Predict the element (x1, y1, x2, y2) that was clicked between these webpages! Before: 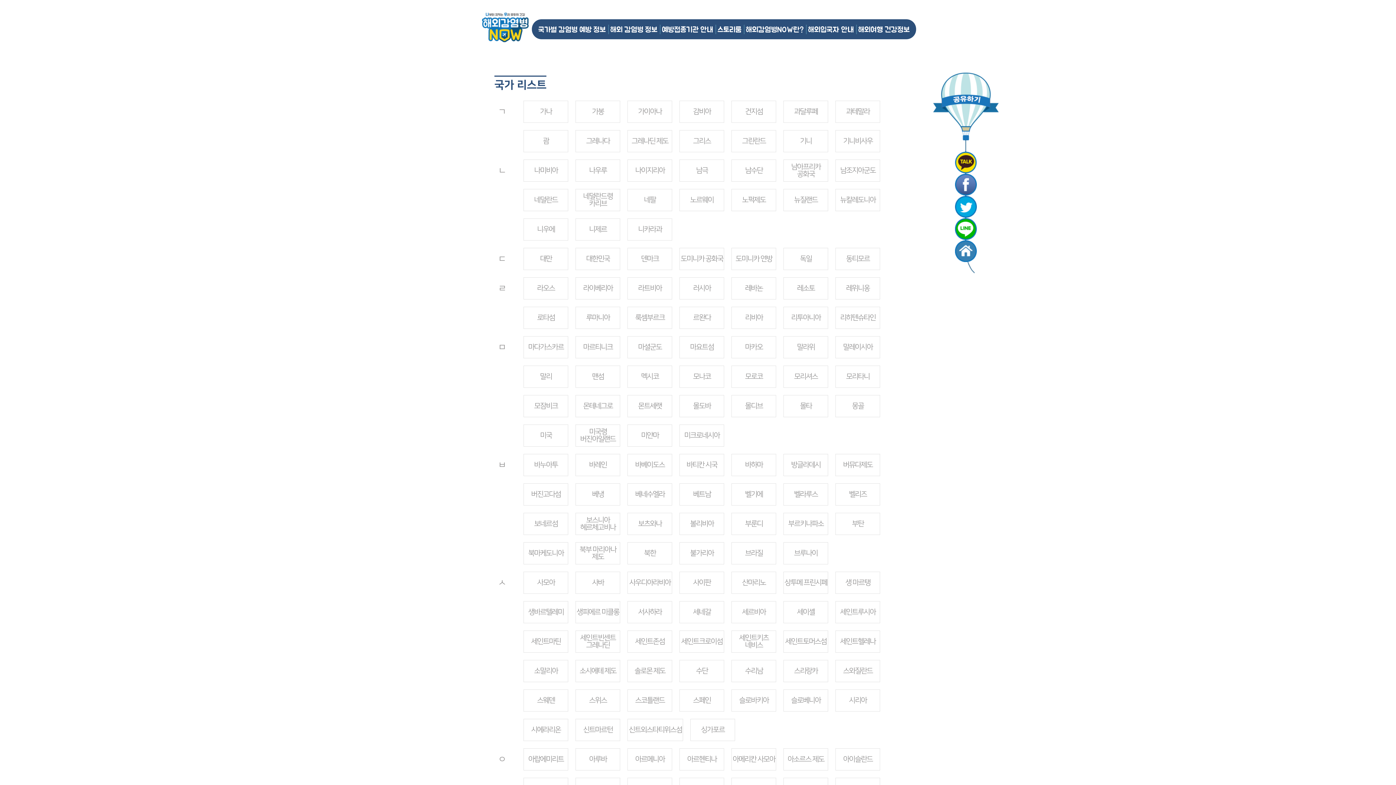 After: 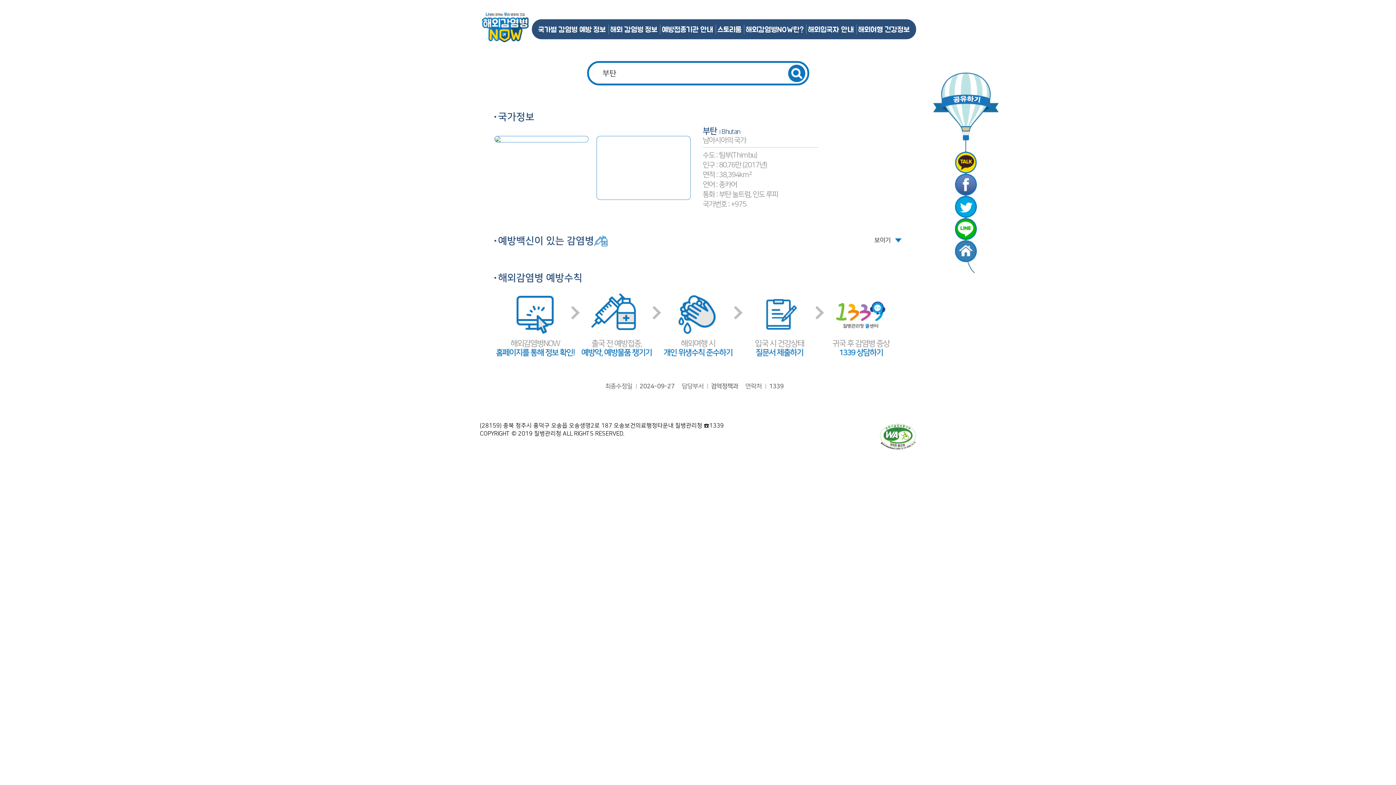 Action: label: 부탄 bbox: (835, 513, 880, 534)